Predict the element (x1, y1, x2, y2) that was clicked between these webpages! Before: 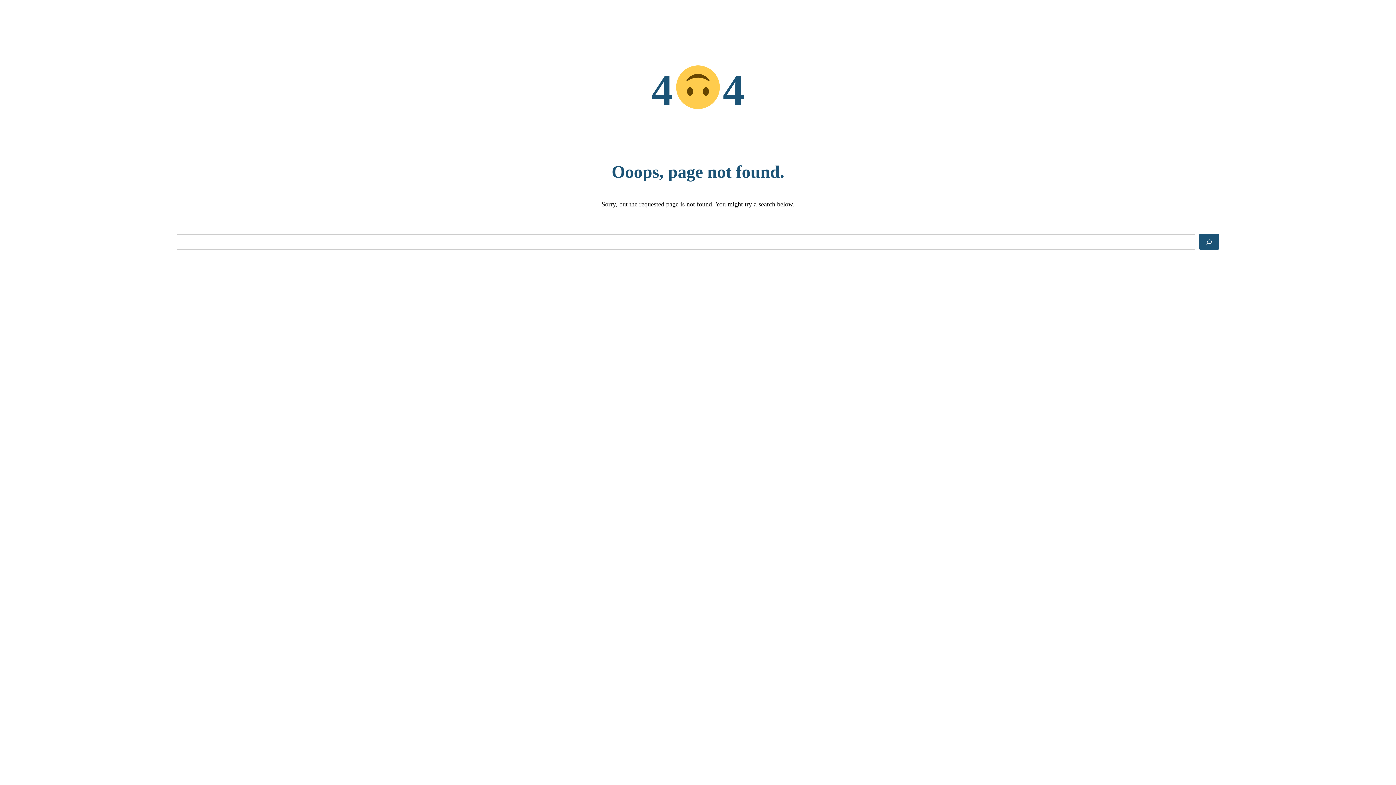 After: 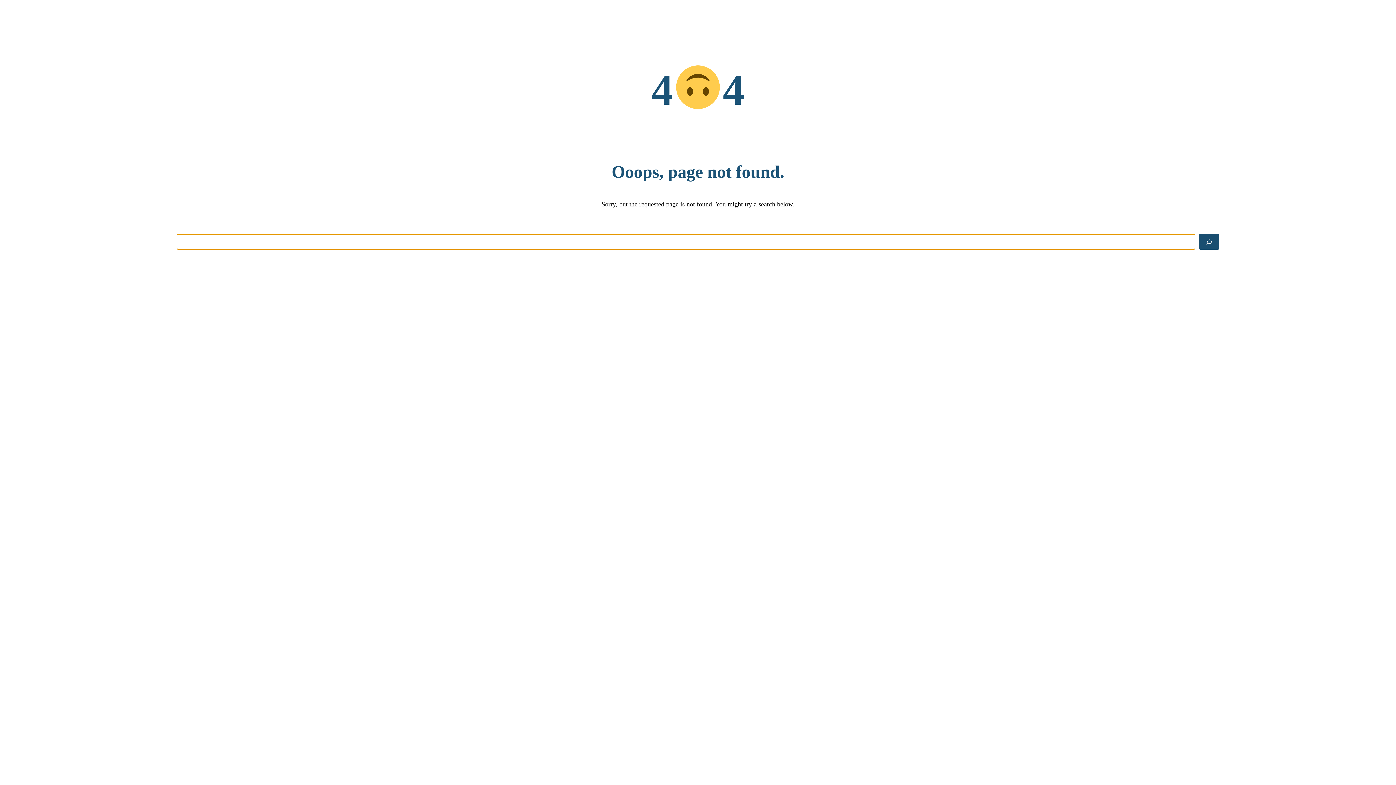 Action: bbox: (1199, 234, 1219, 249) label: Search